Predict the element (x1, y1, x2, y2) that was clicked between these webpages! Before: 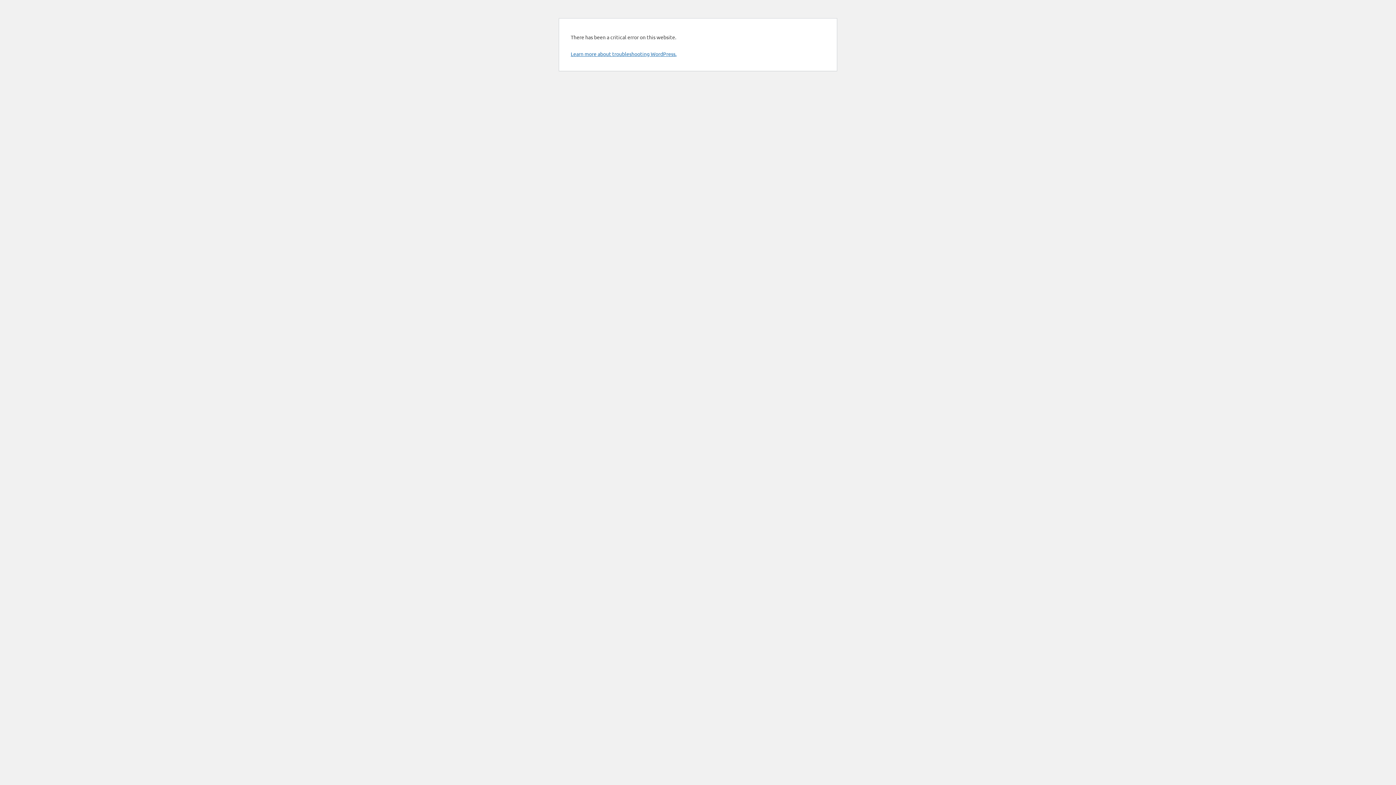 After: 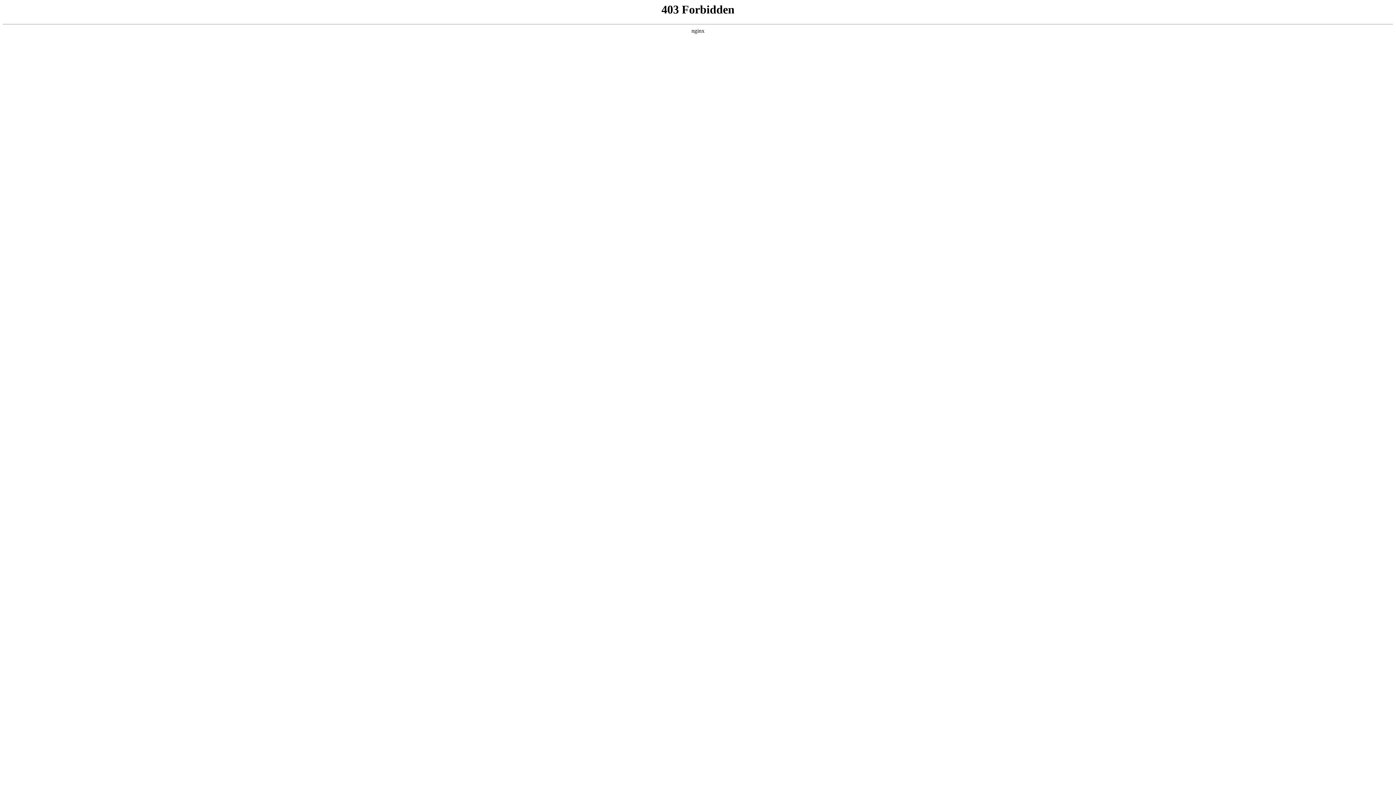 Action: label: Learn more about troubleshooting WordPress. bbox: (570, 50, 676, 57)